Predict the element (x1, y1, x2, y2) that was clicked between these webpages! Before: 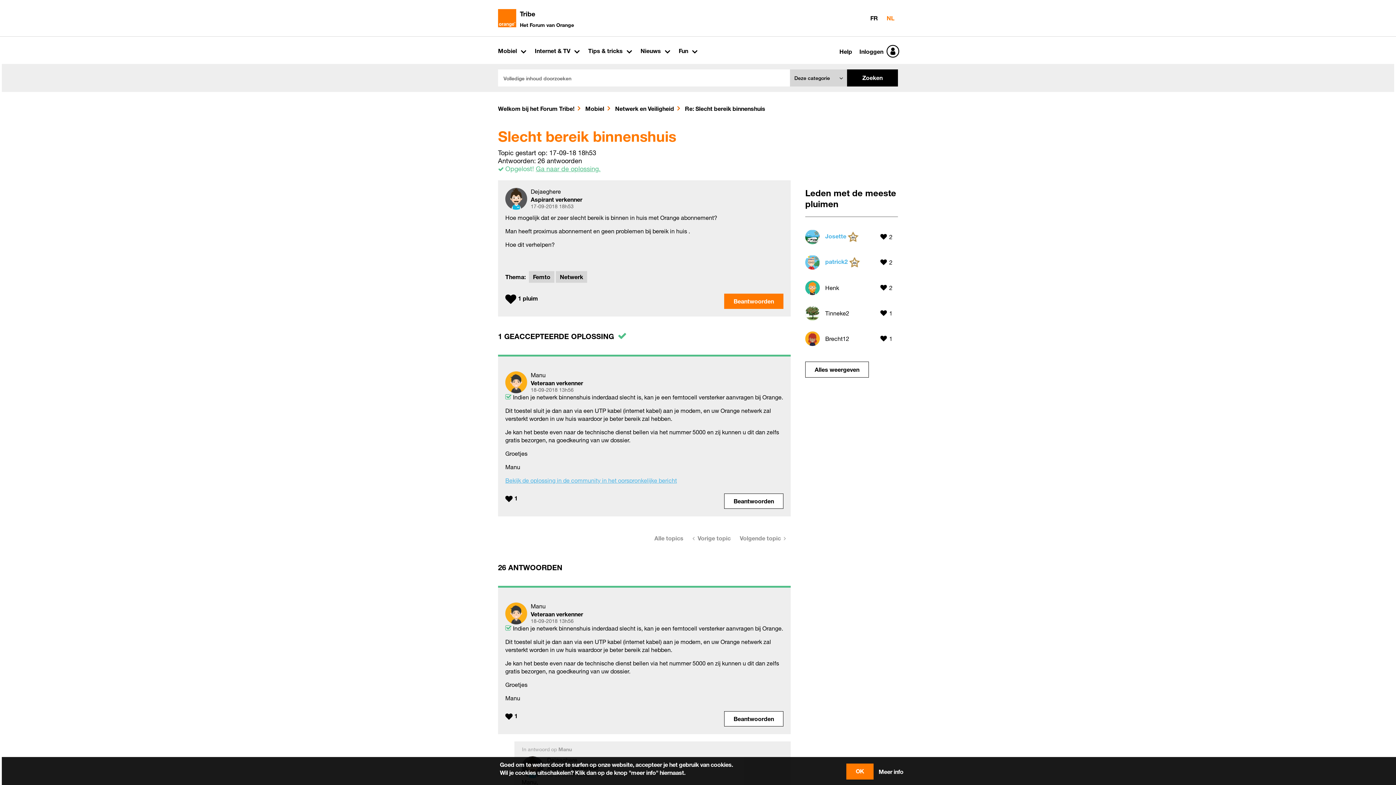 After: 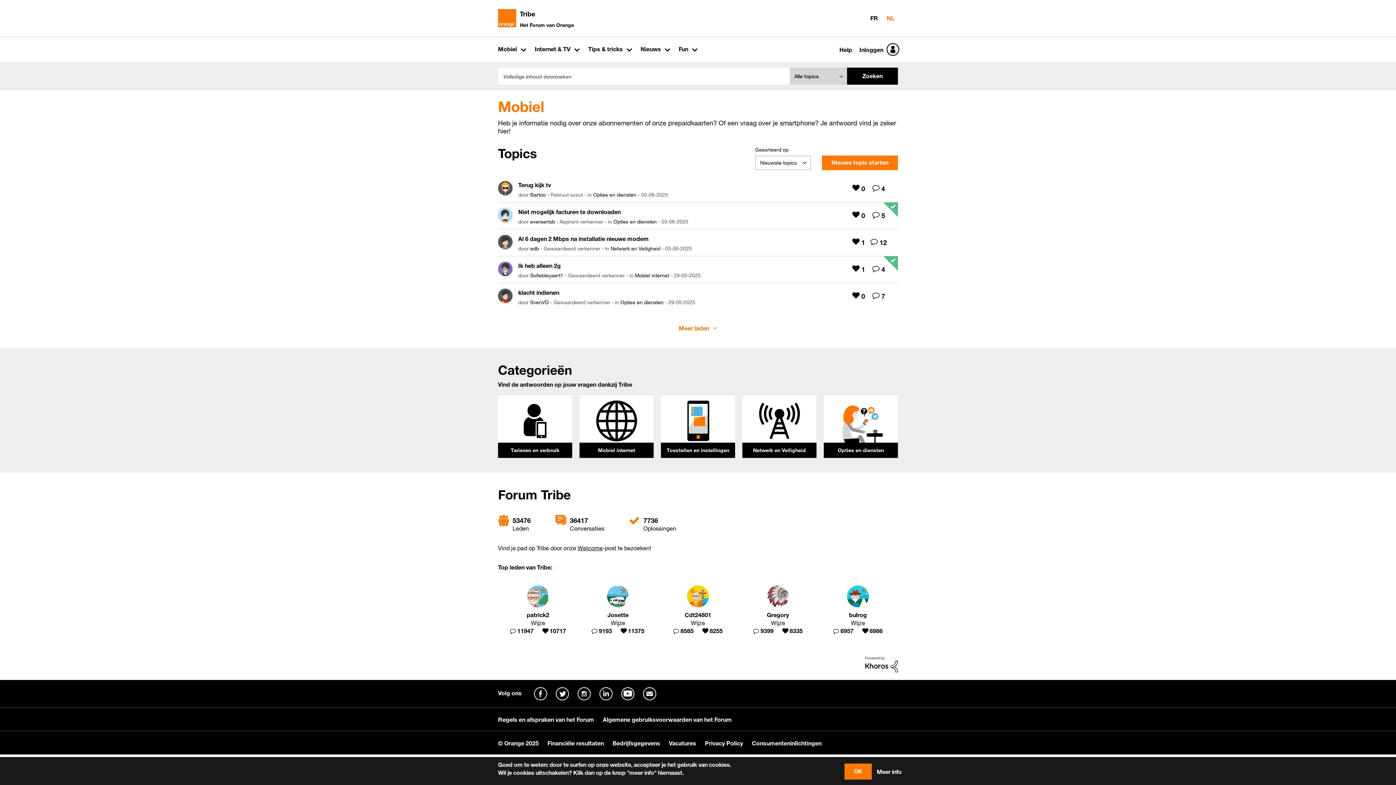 Action: bbox: (585, 105, 604, 112) label: Mobiel